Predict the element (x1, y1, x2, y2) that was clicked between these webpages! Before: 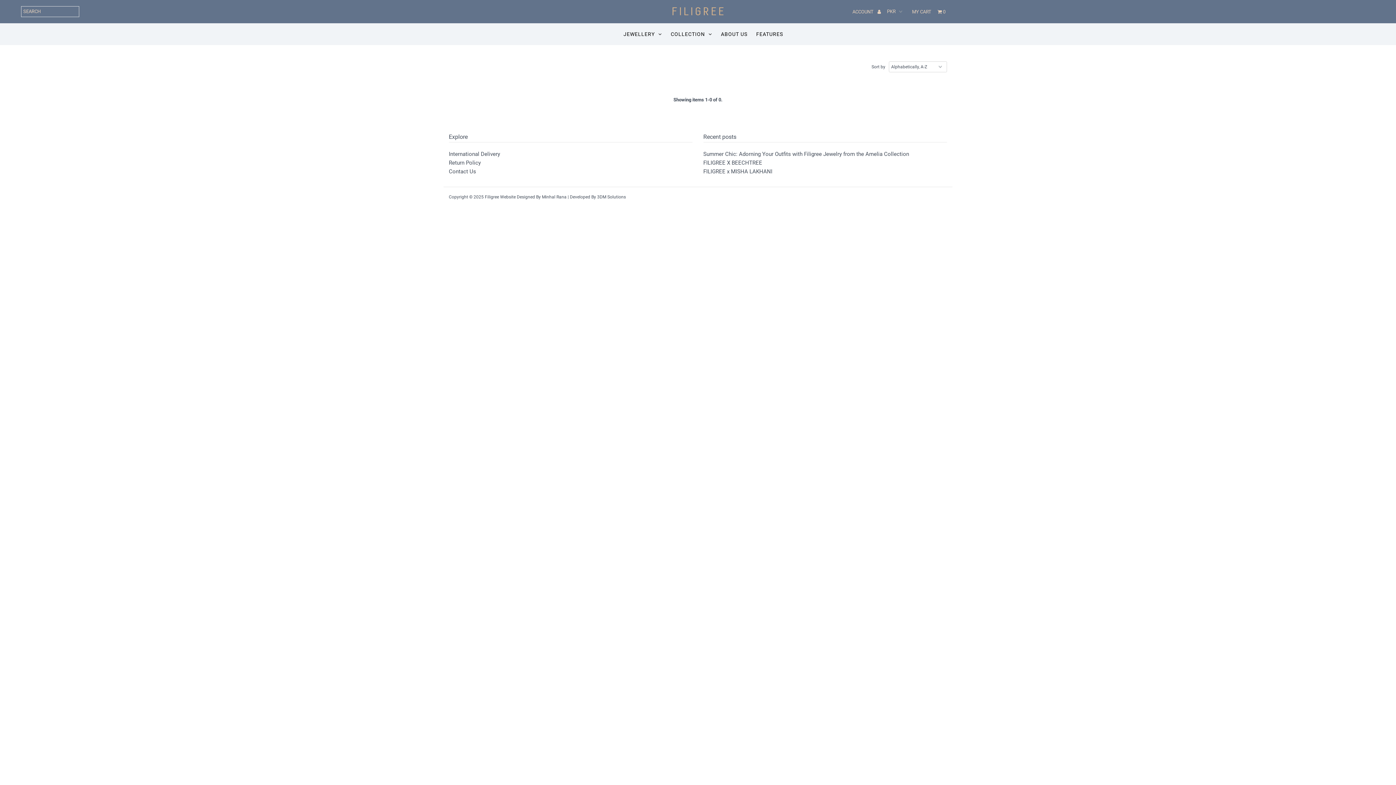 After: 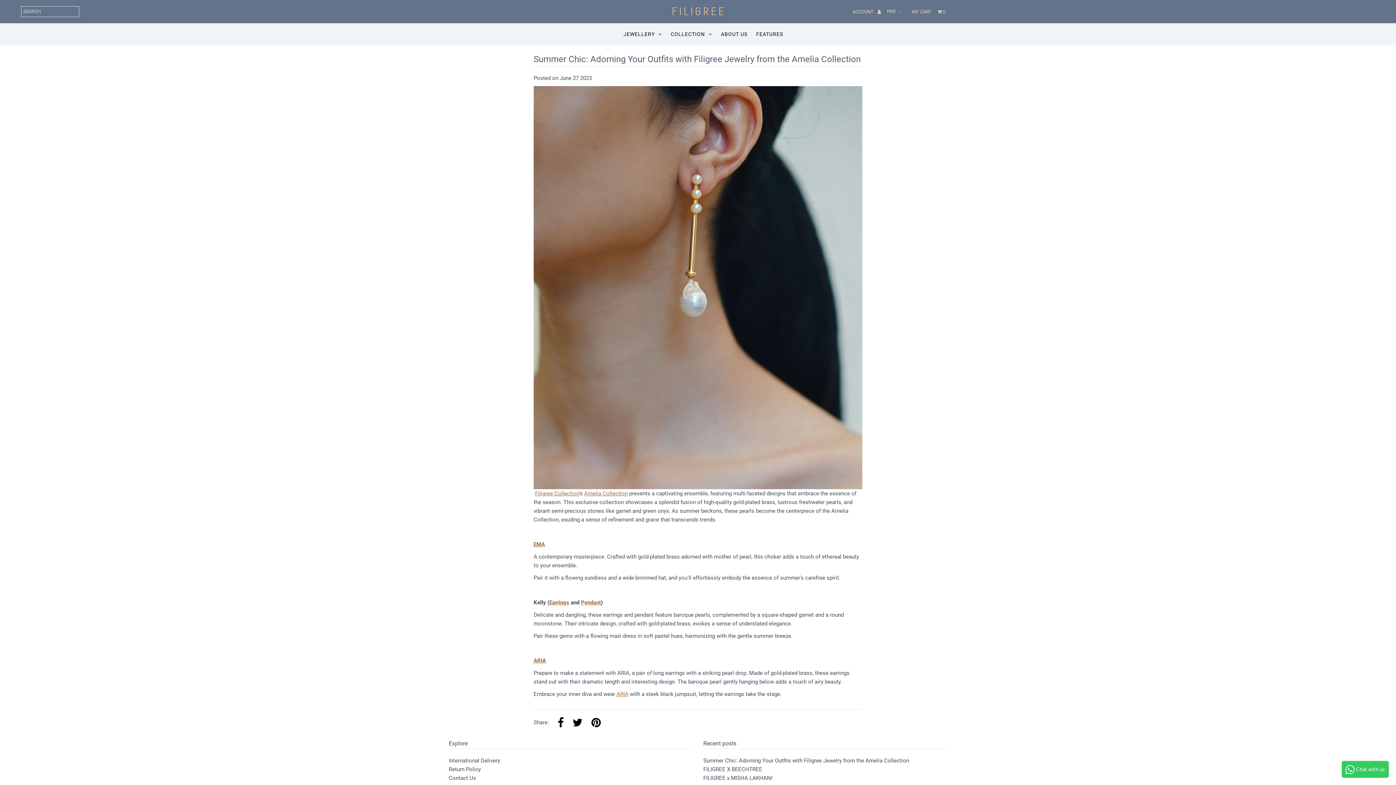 Action: label: Summer Chic: Adorning Your Outfits with Filigree Jewelry from the Amelia Collection bbox: (703, 150, 909, 157)